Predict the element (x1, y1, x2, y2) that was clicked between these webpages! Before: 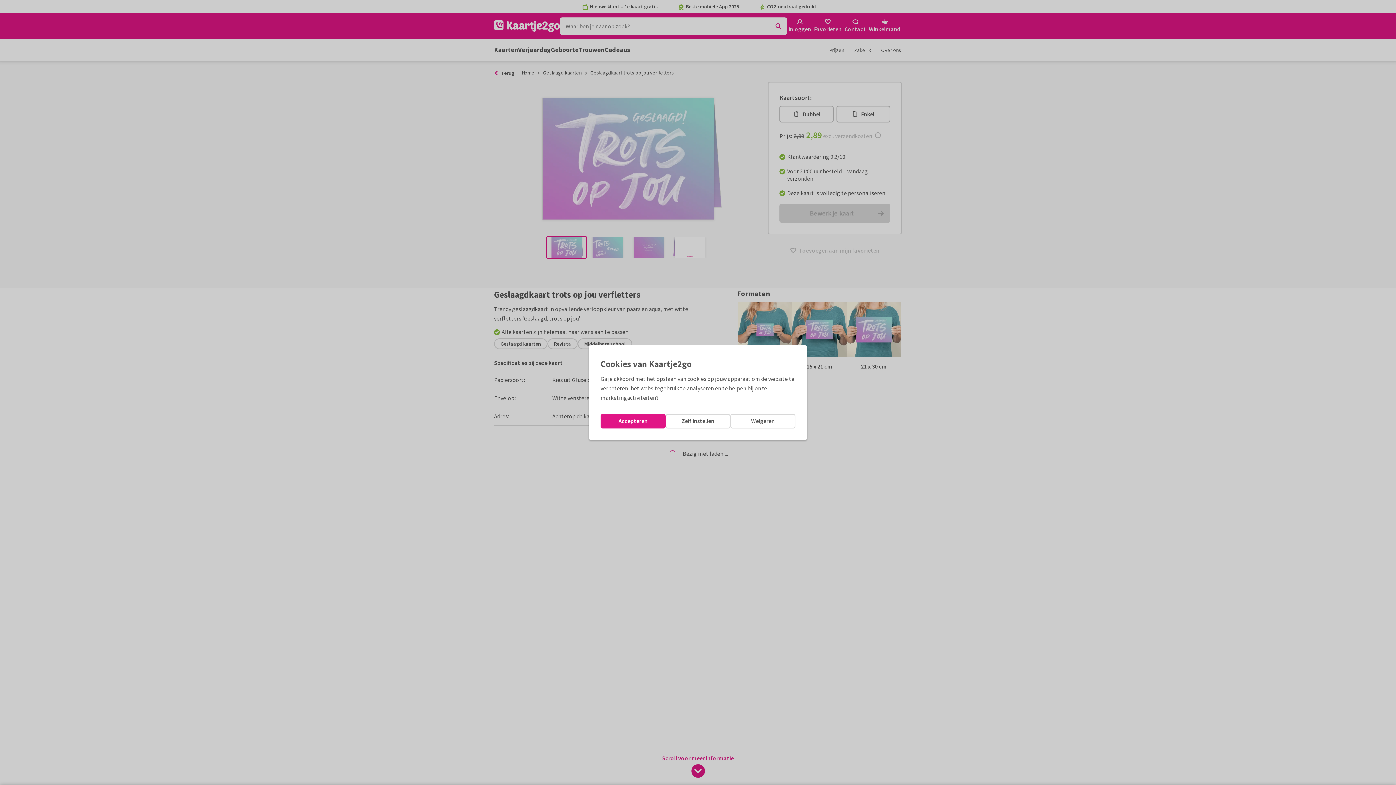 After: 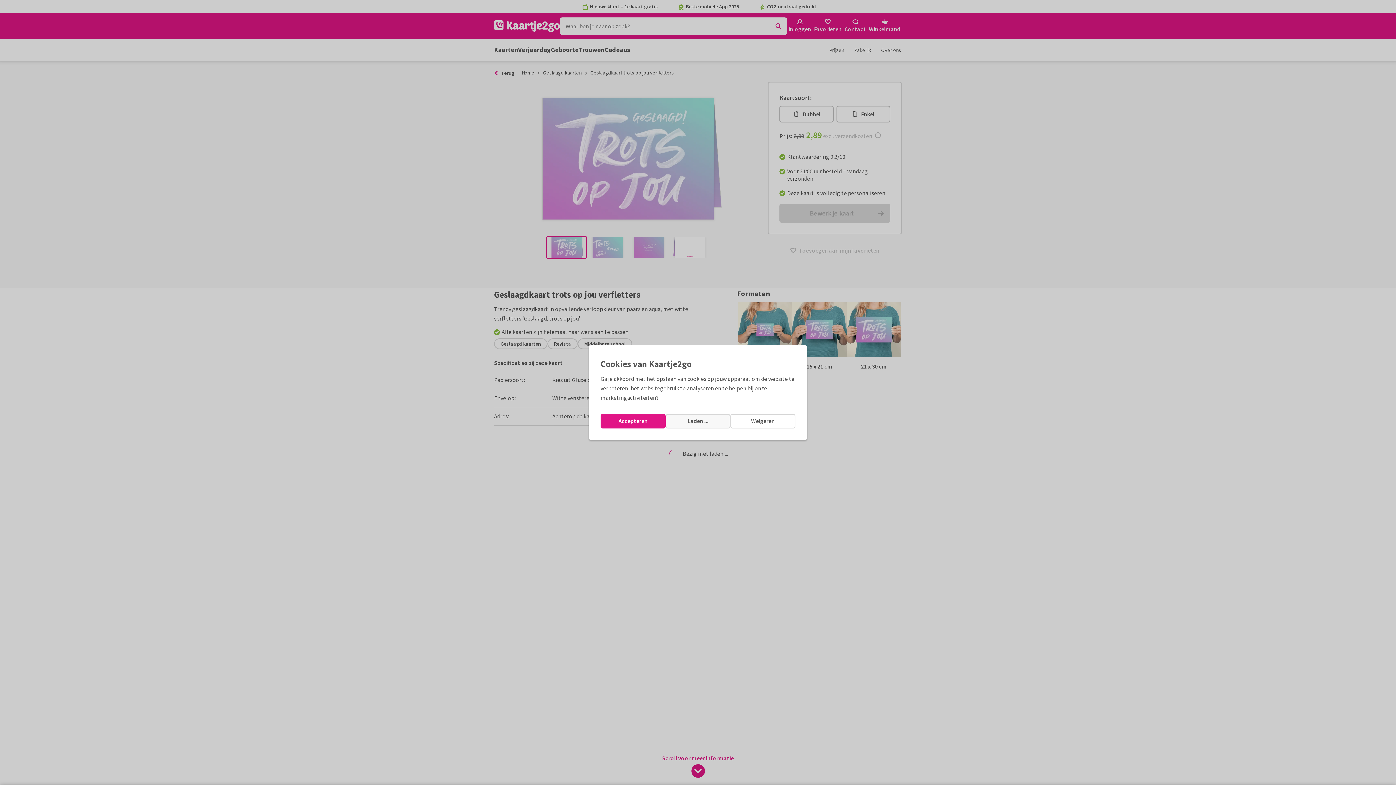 Action: label: Zelf instellen bbox: (665, 414, 730, 428)